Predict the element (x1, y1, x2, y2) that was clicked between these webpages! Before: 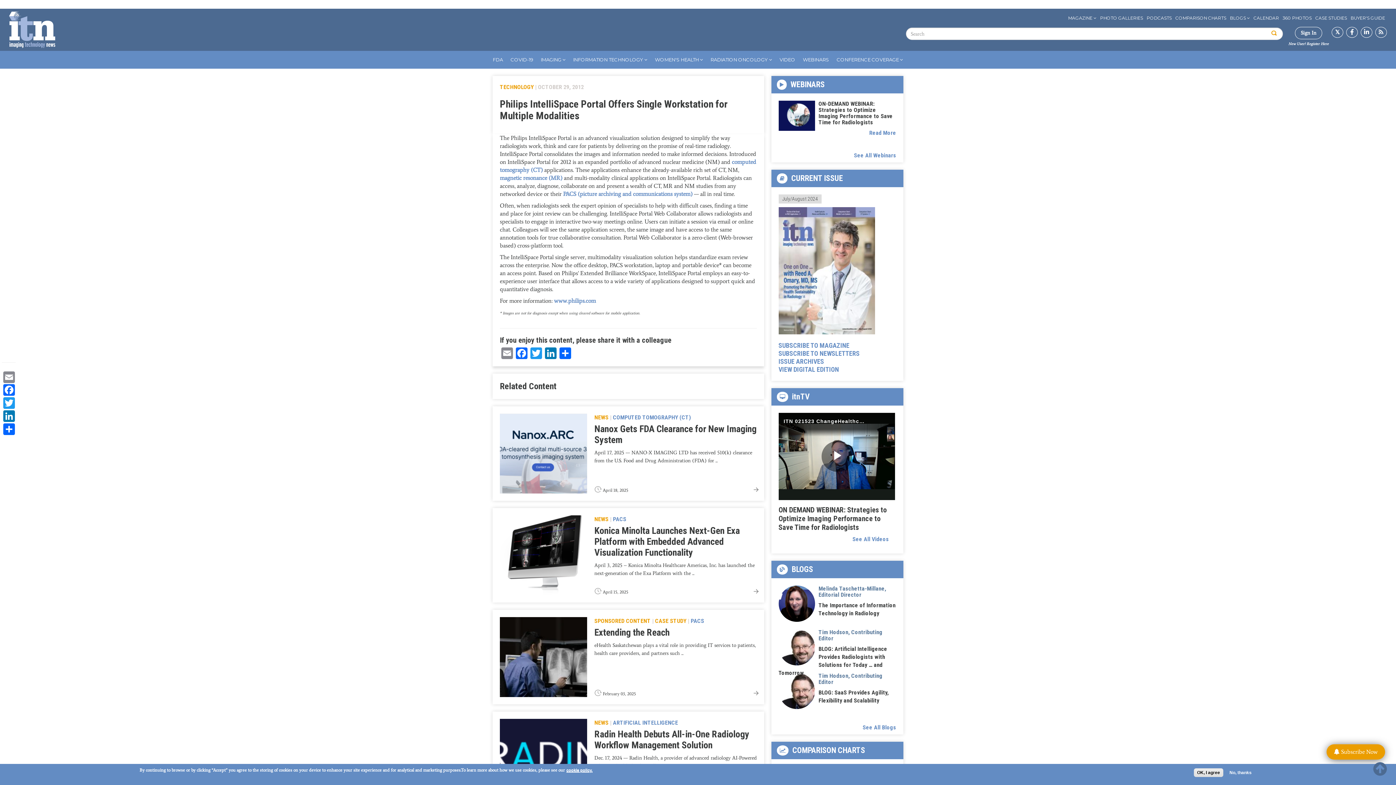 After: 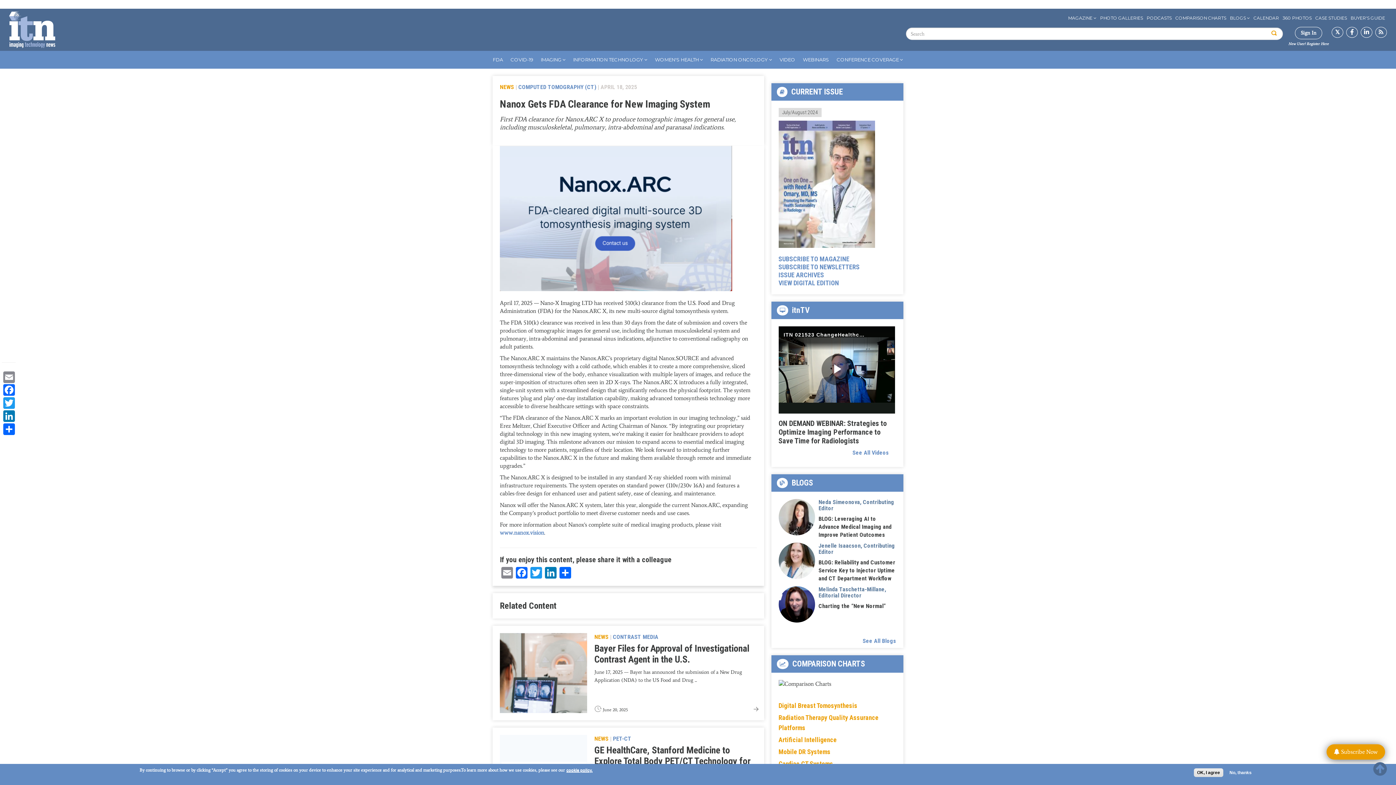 Action: bbox: (500, 413, 587, 493)